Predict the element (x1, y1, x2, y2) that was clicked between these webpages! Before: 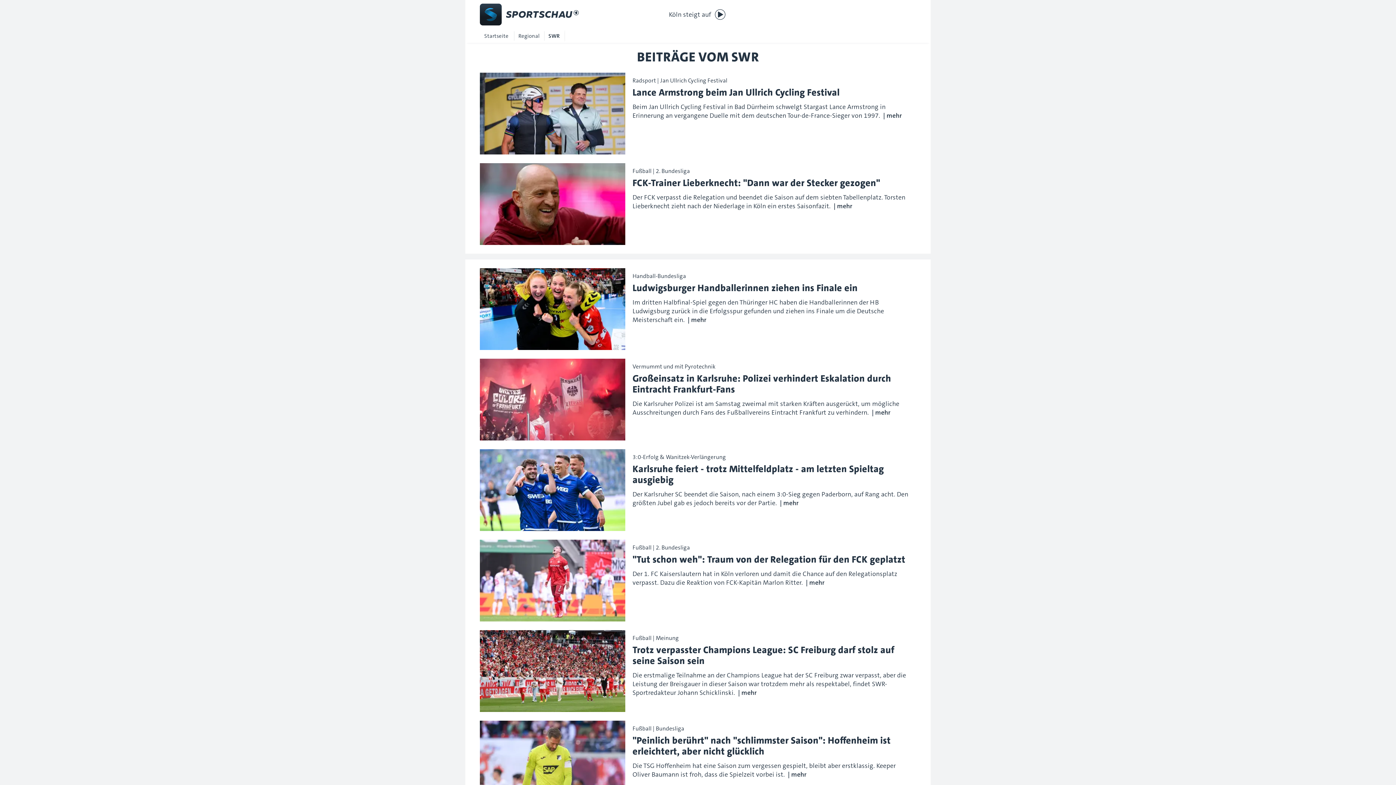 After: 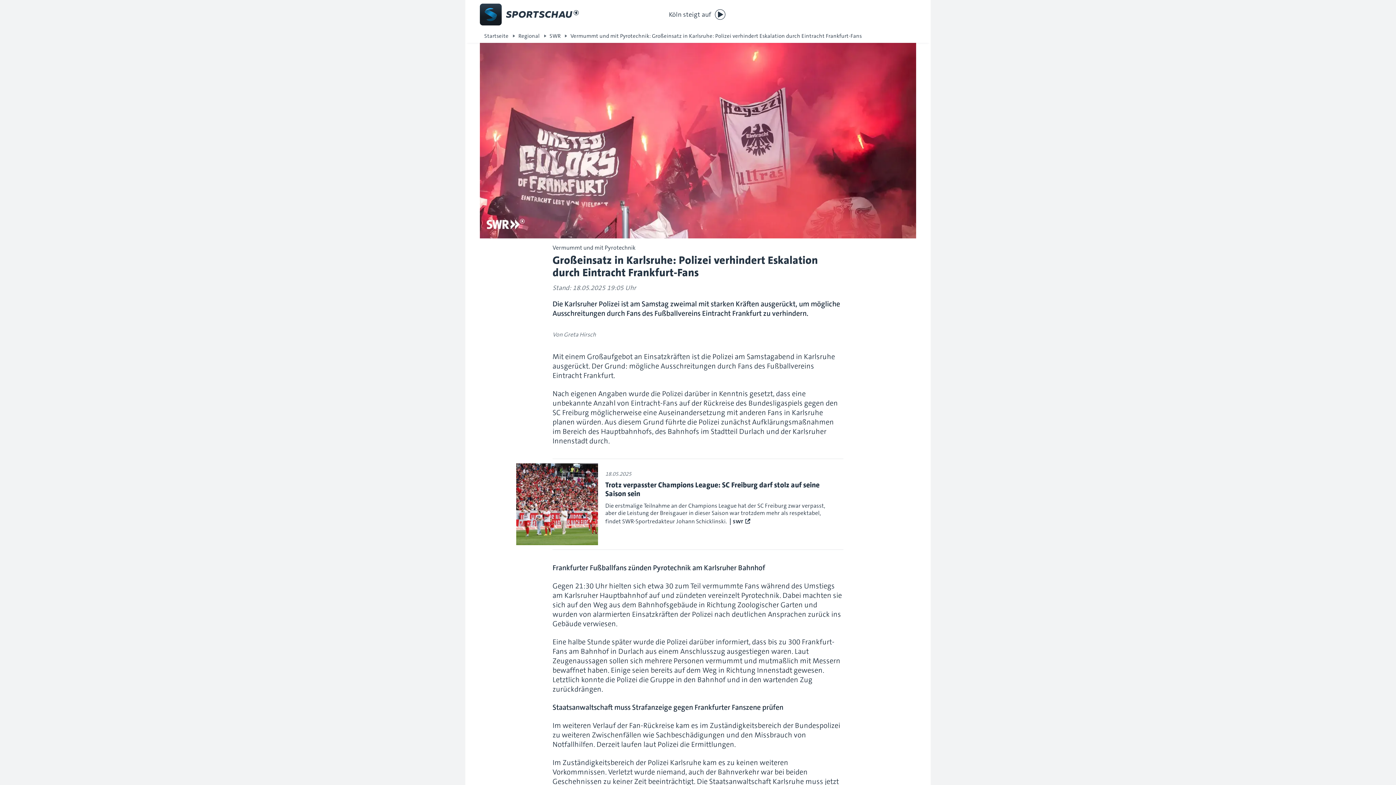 Action: label: Vermummt und mit Pyrotechnik
Großeinsatz in Karlsruhe: Polizei verhindert Eskalation durch Eintracht Frankfurt-Fans

Die Karlsruher Polizei ist am Samstag zweimal mit starken Kräften ausgerückt, um mögliche Ausschreitungen durch Fans des Fußballvereins Eintracht Frankfurt zu verhindern. mehr bbox: (480, 358, 916, 440)